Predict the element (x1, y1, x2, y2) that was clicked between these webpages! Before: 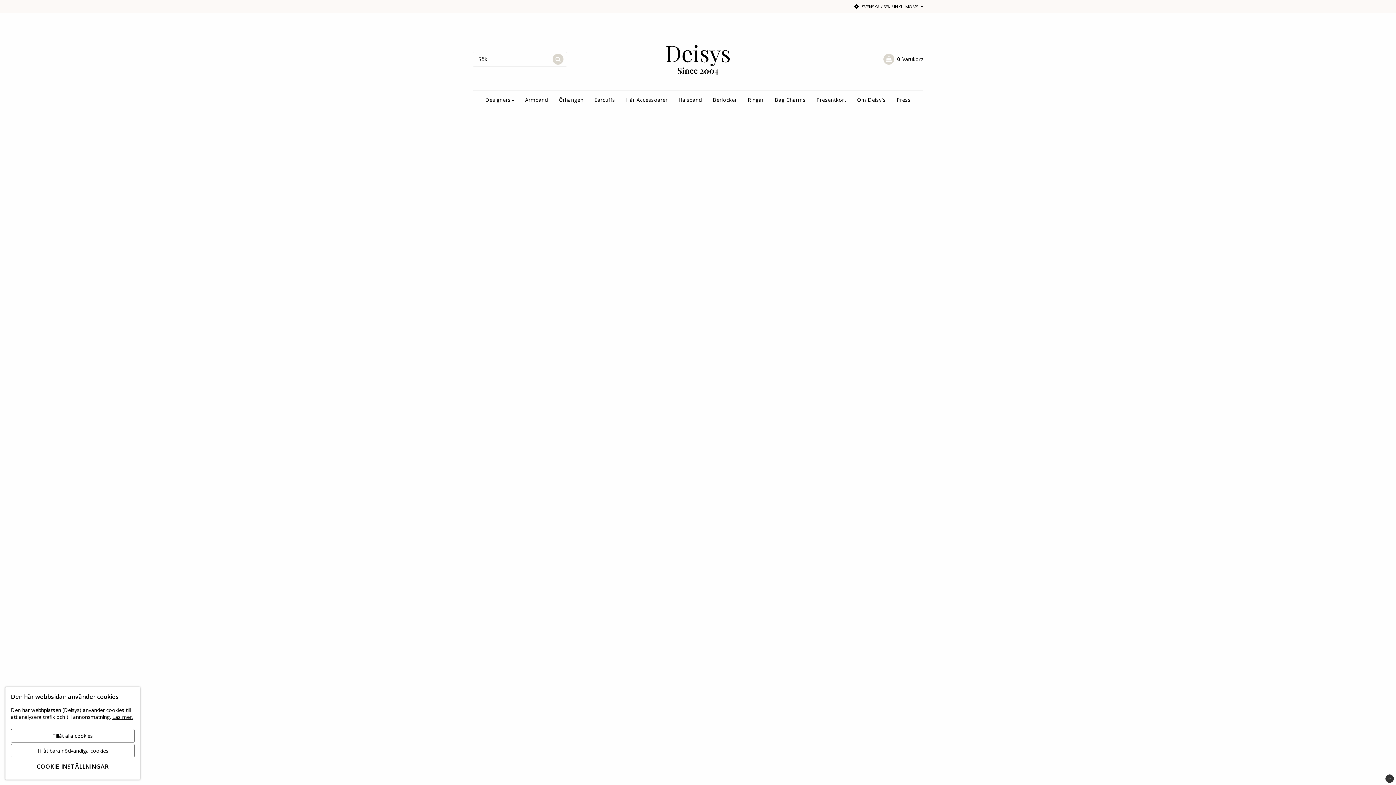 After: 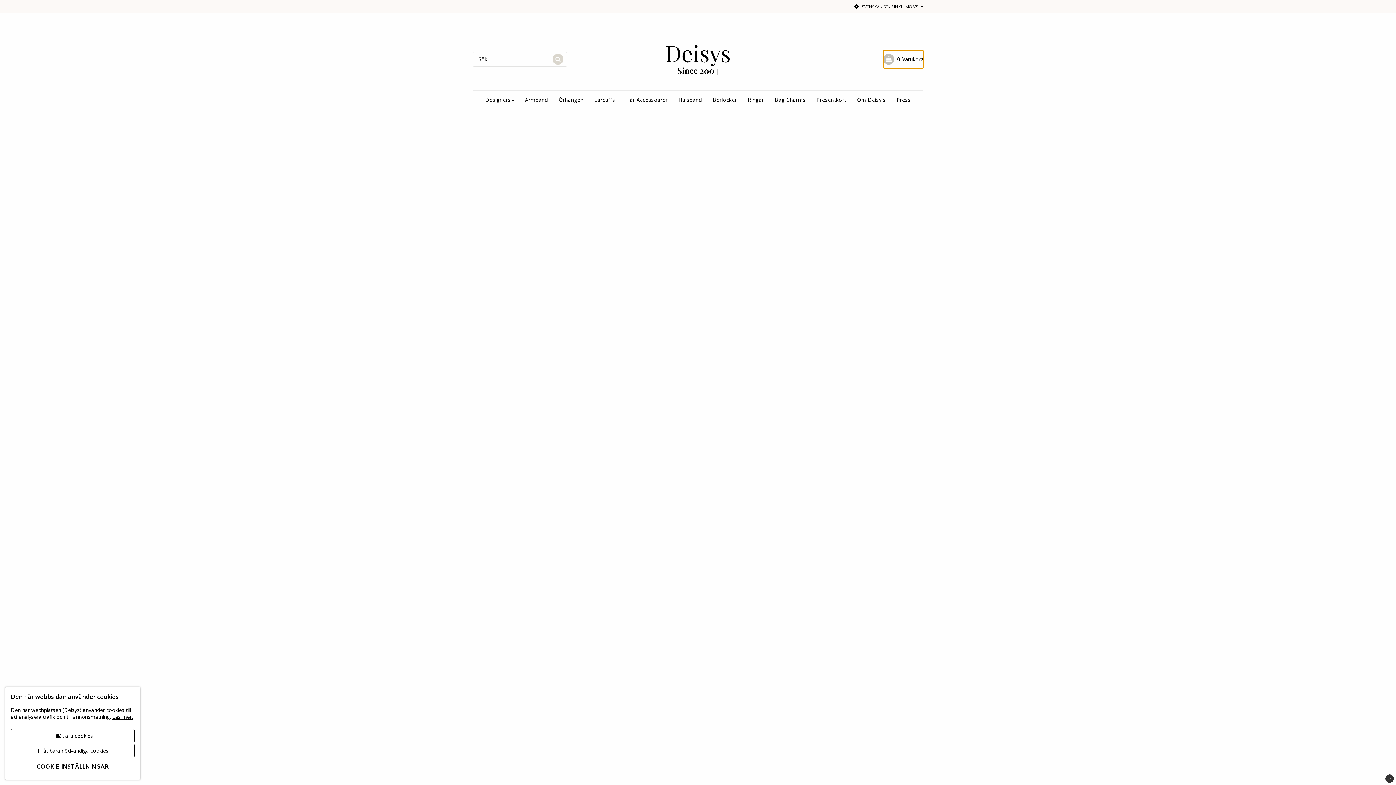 Action: label: 0Varukorg bbox: (883, 50, 923, 68)